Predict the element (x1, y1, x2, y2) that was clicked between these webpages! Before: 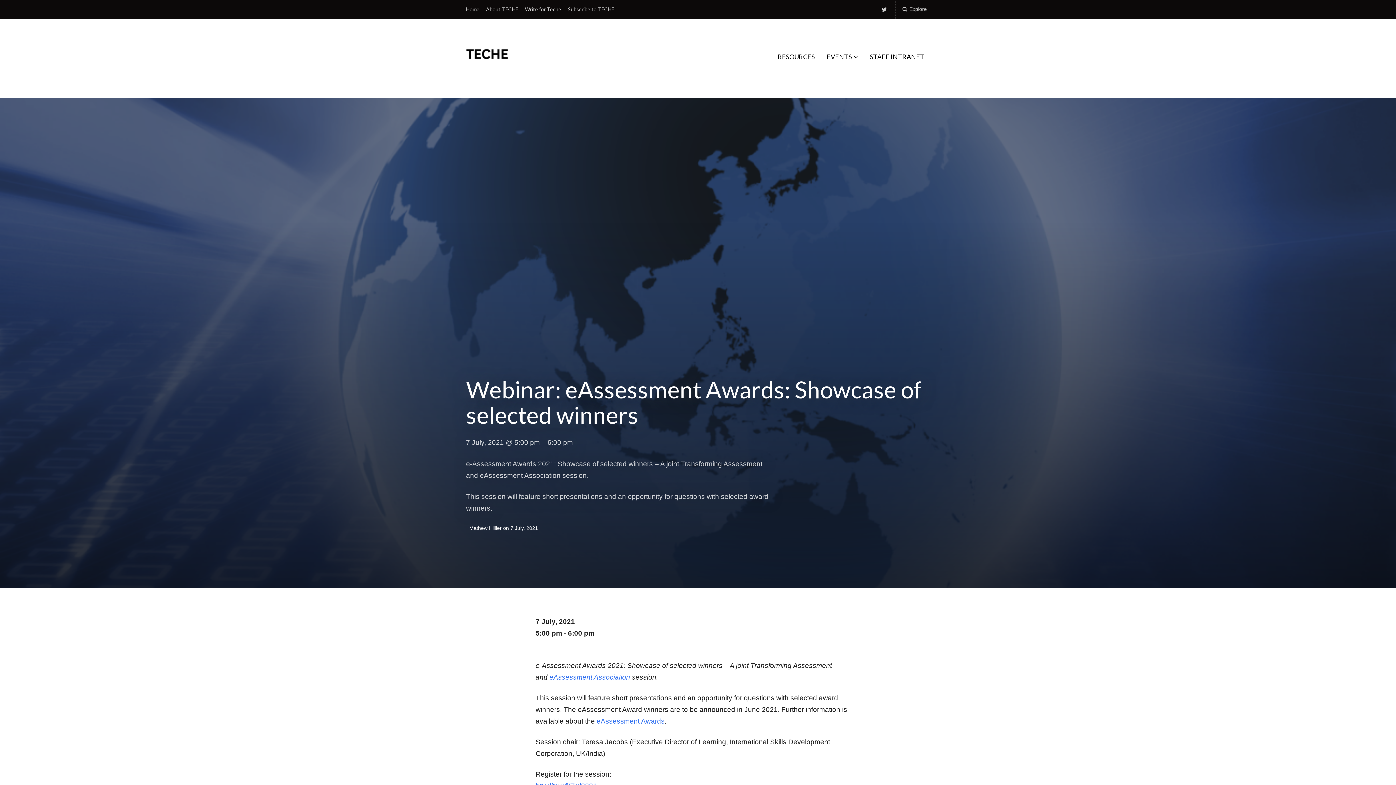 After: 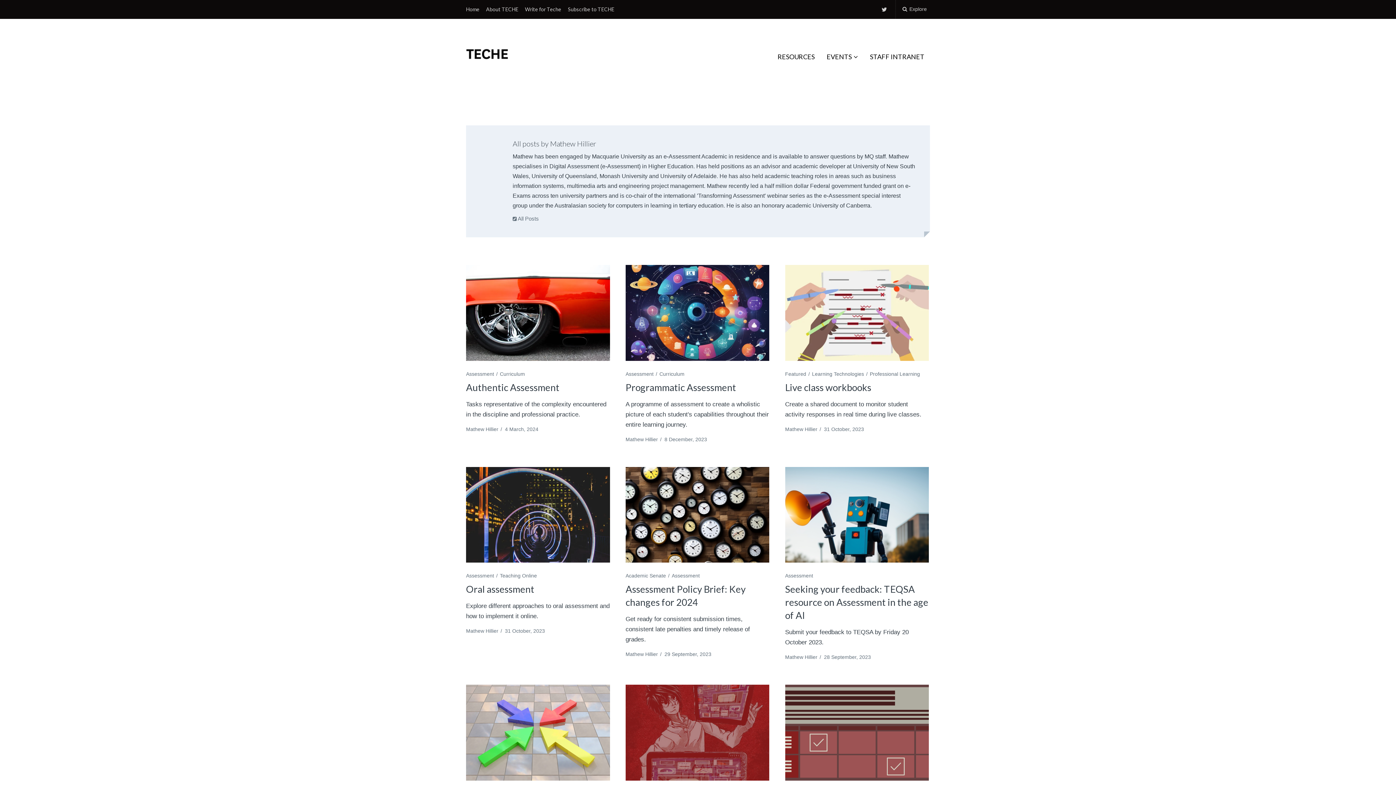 Action: bbox: (469, 525, 503, 531) label: Mathew Hillier 